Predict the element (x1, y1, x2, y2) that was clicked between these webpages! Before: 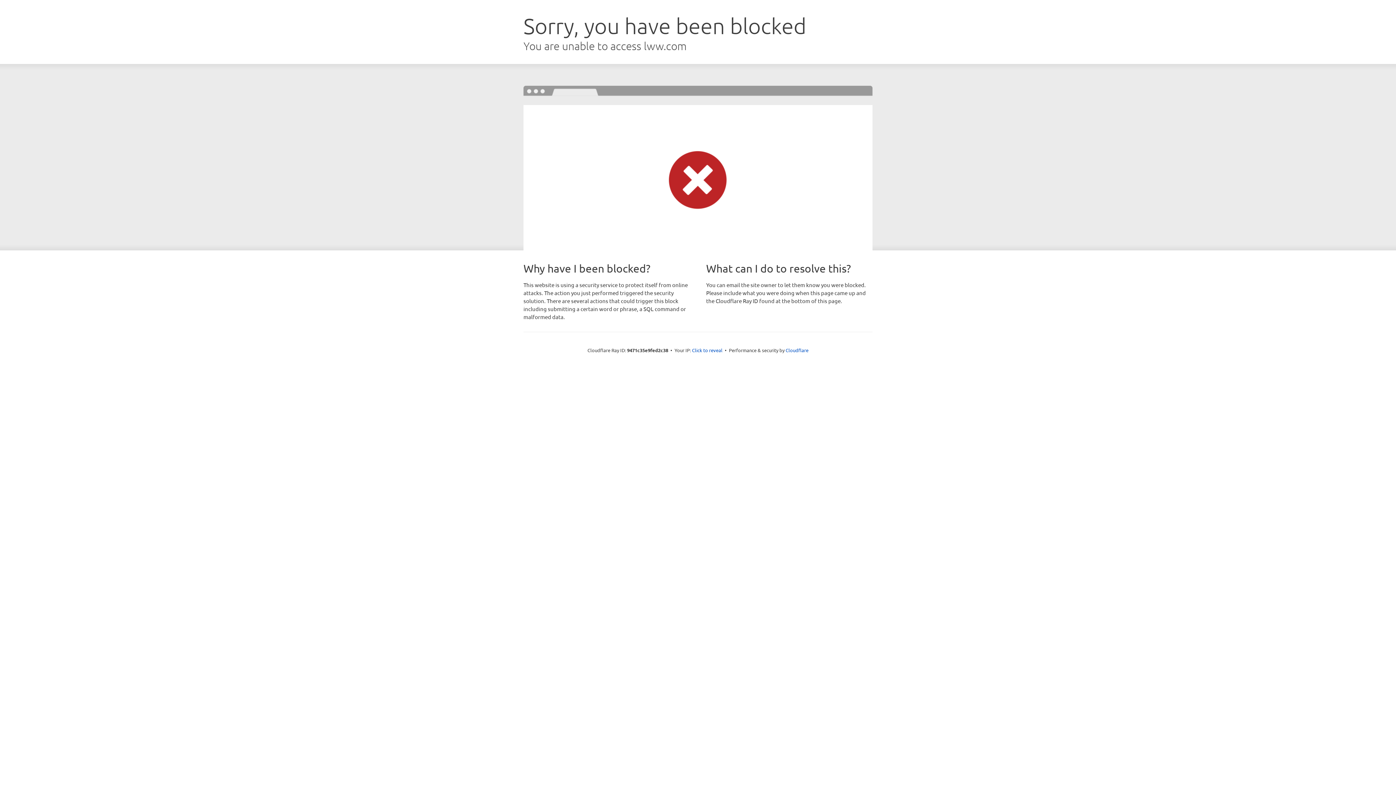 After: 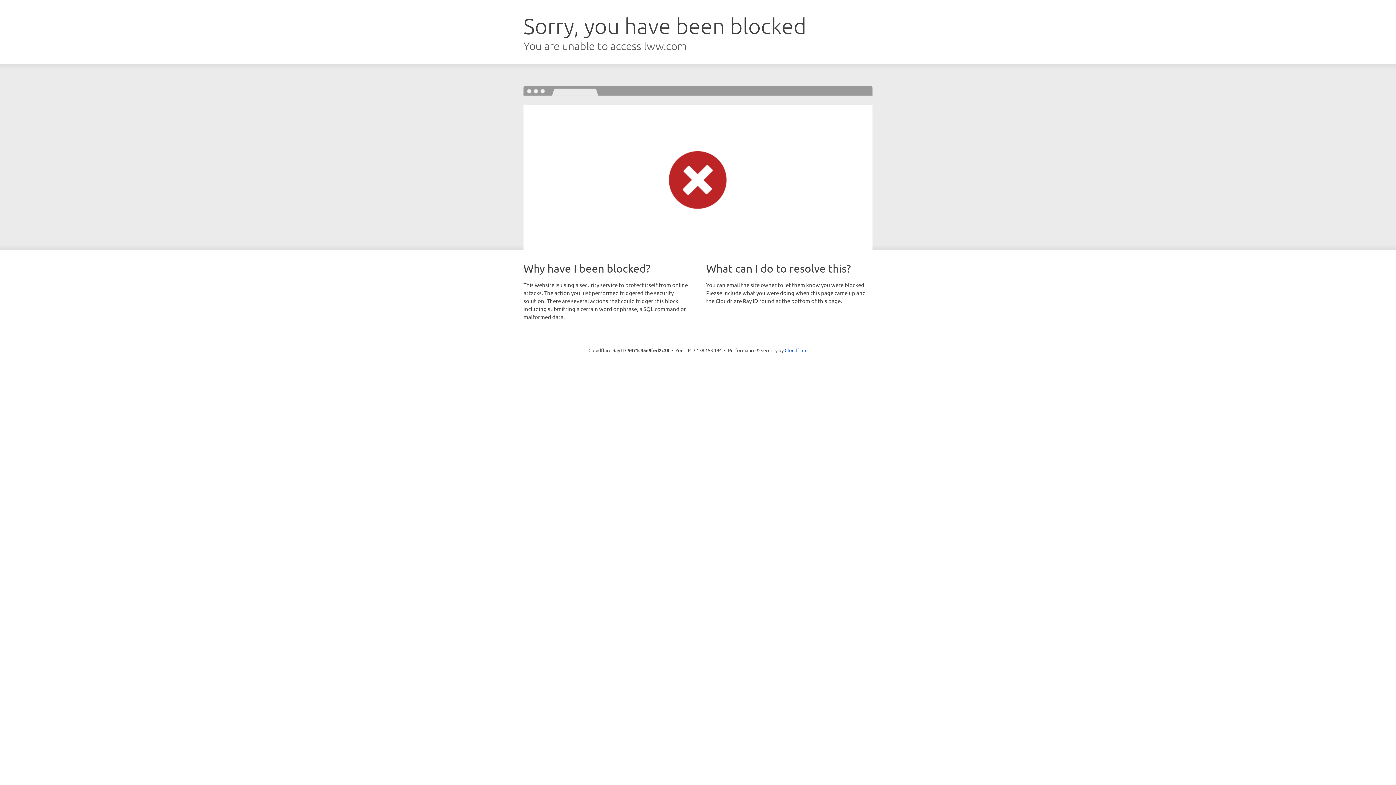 Action: label: Click to reveal bbox: (692, 346, 722, 353)